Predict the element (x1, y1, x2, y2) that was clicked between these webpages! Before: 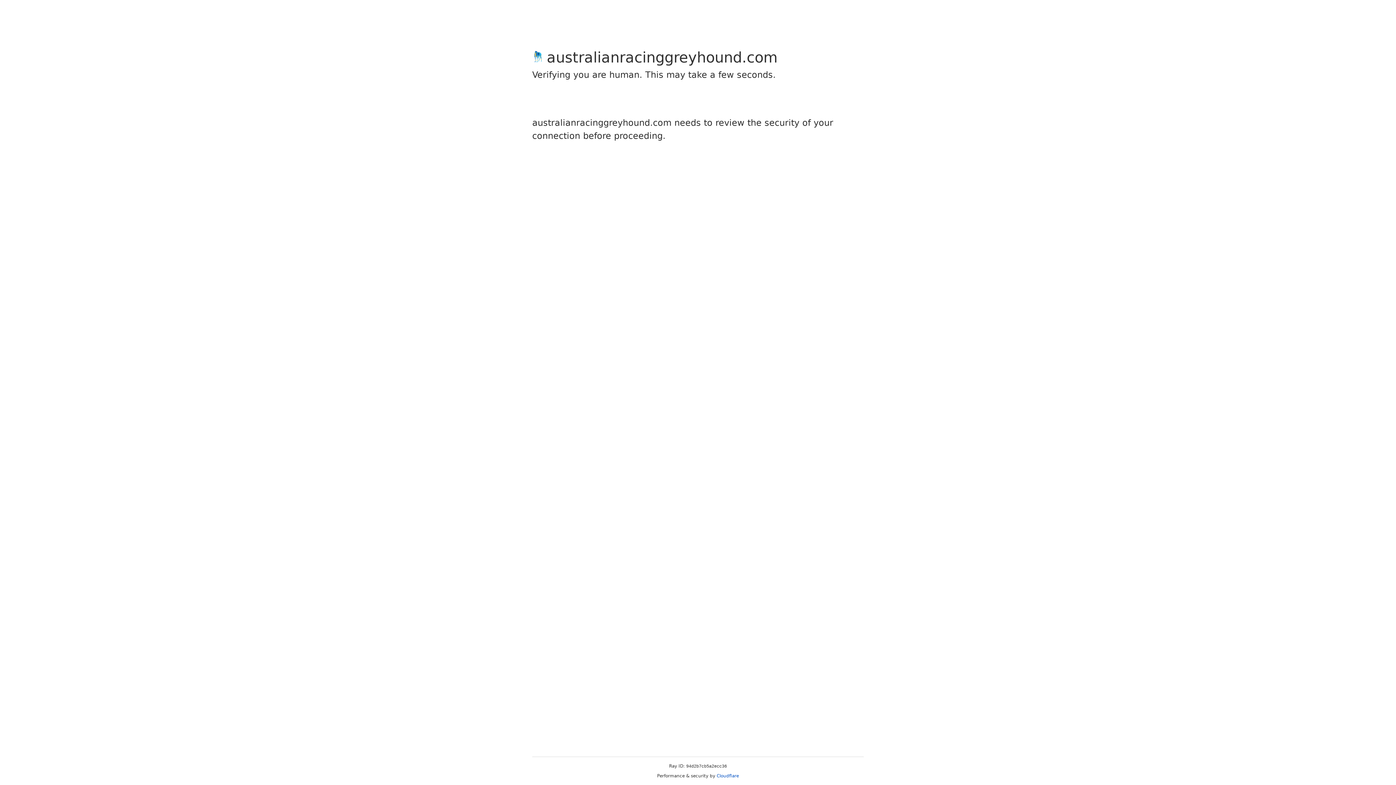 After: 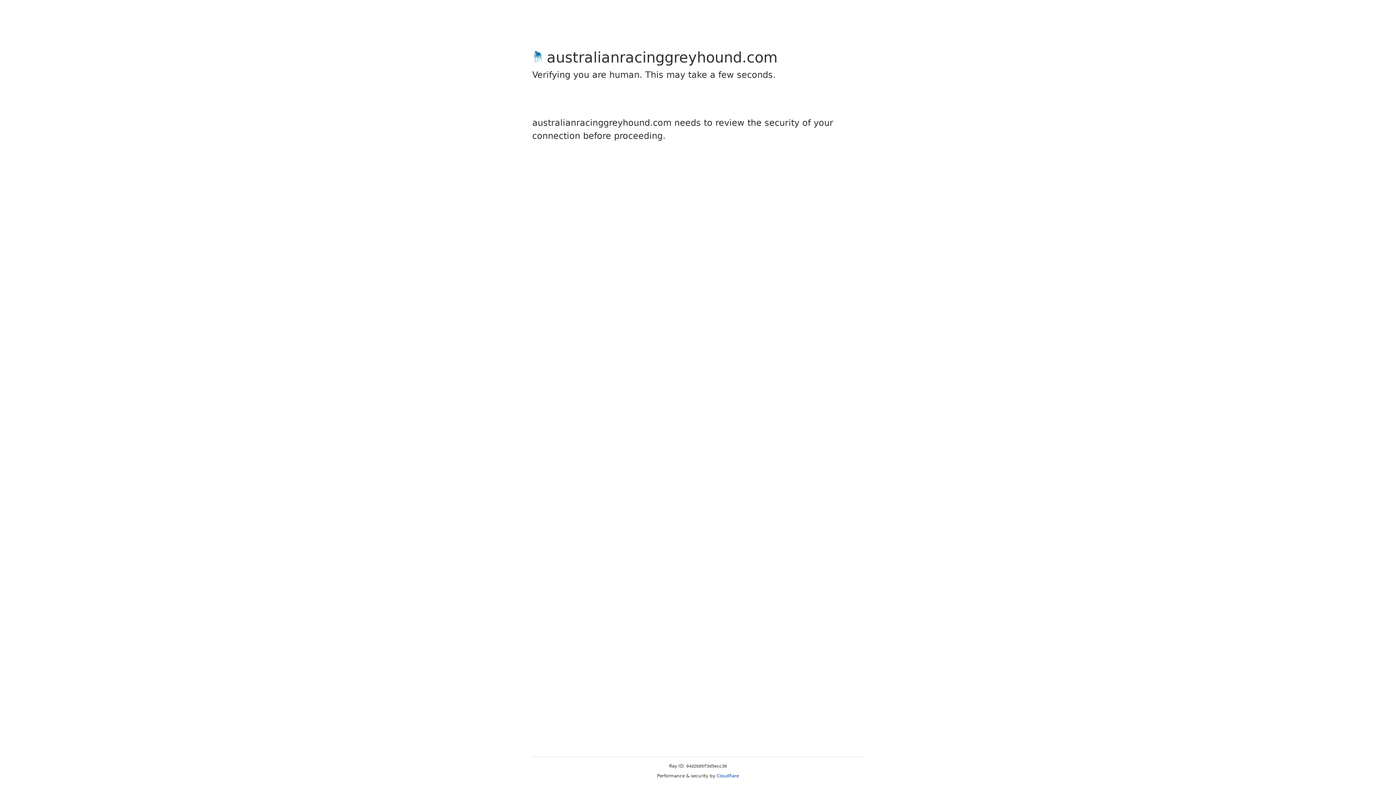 Action: bbox: (716, 773, 739, 778) label: Cloudflare